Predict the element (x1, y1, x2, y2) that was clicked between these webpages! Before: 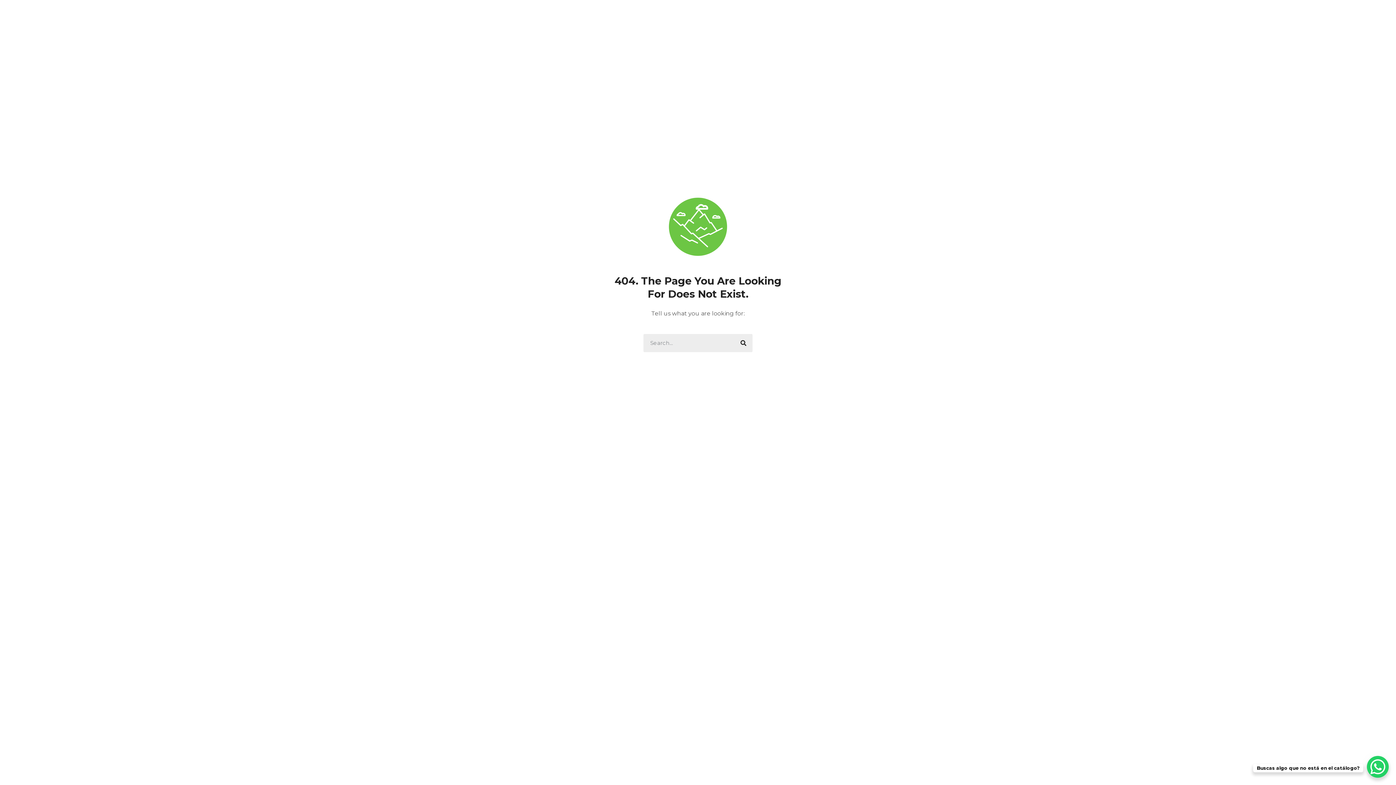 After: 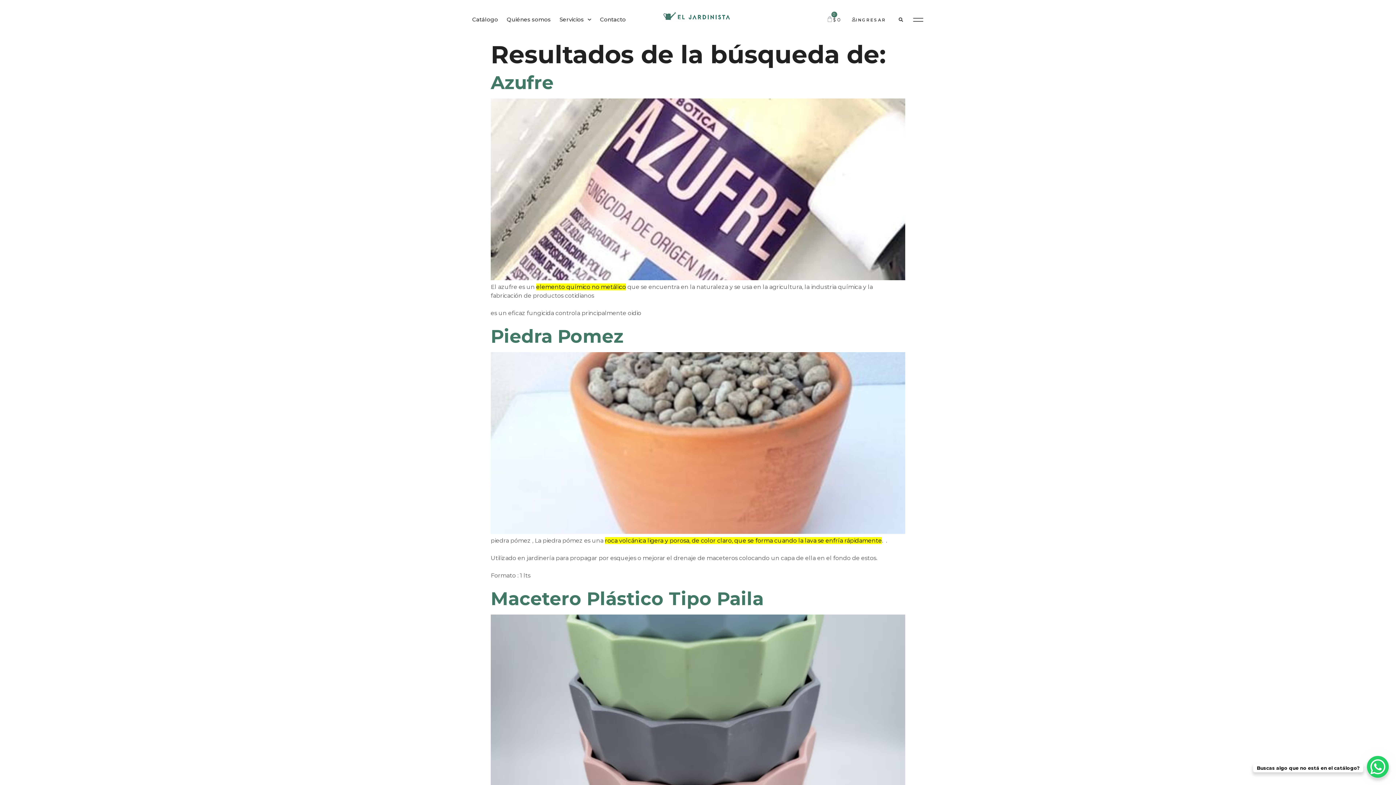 Action: label: Search bbox: (734, 334, 752, 352)